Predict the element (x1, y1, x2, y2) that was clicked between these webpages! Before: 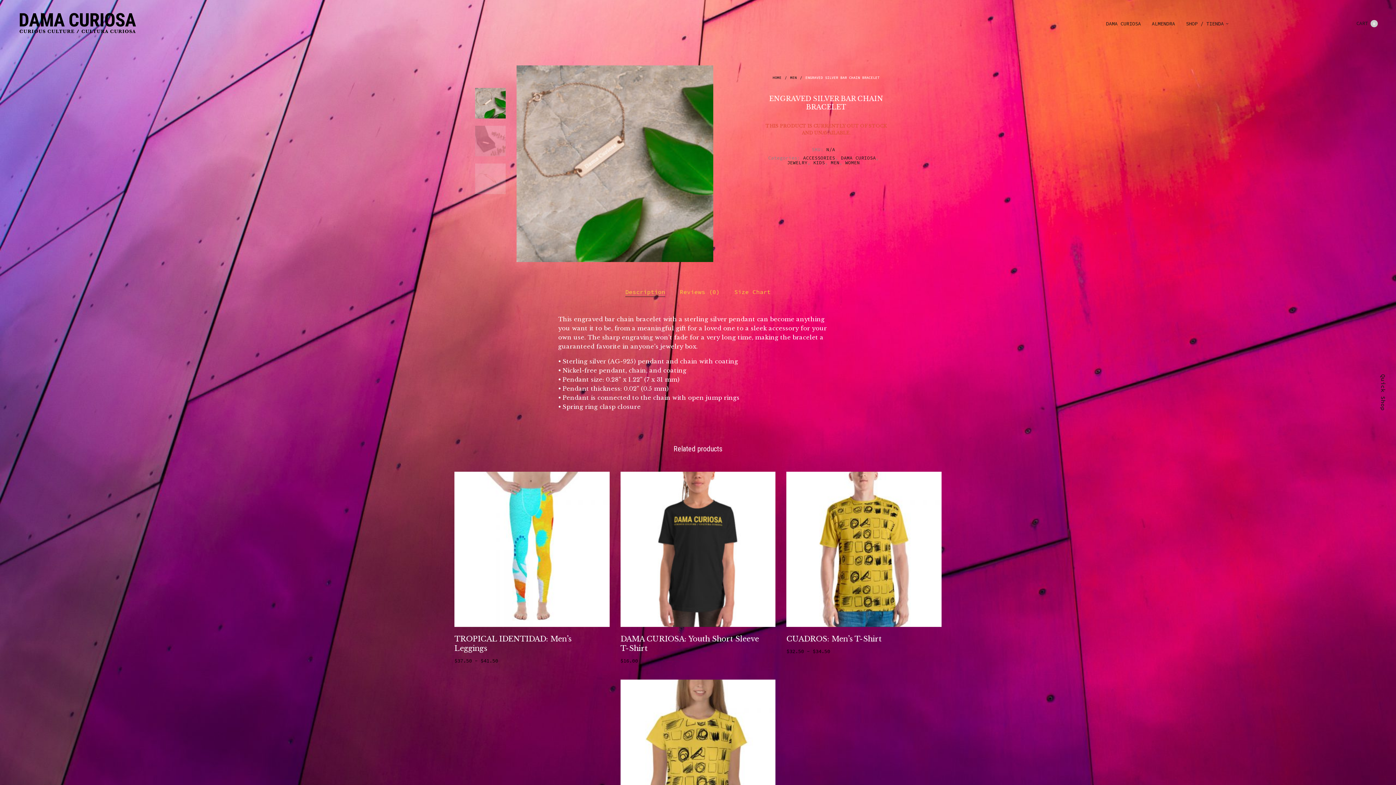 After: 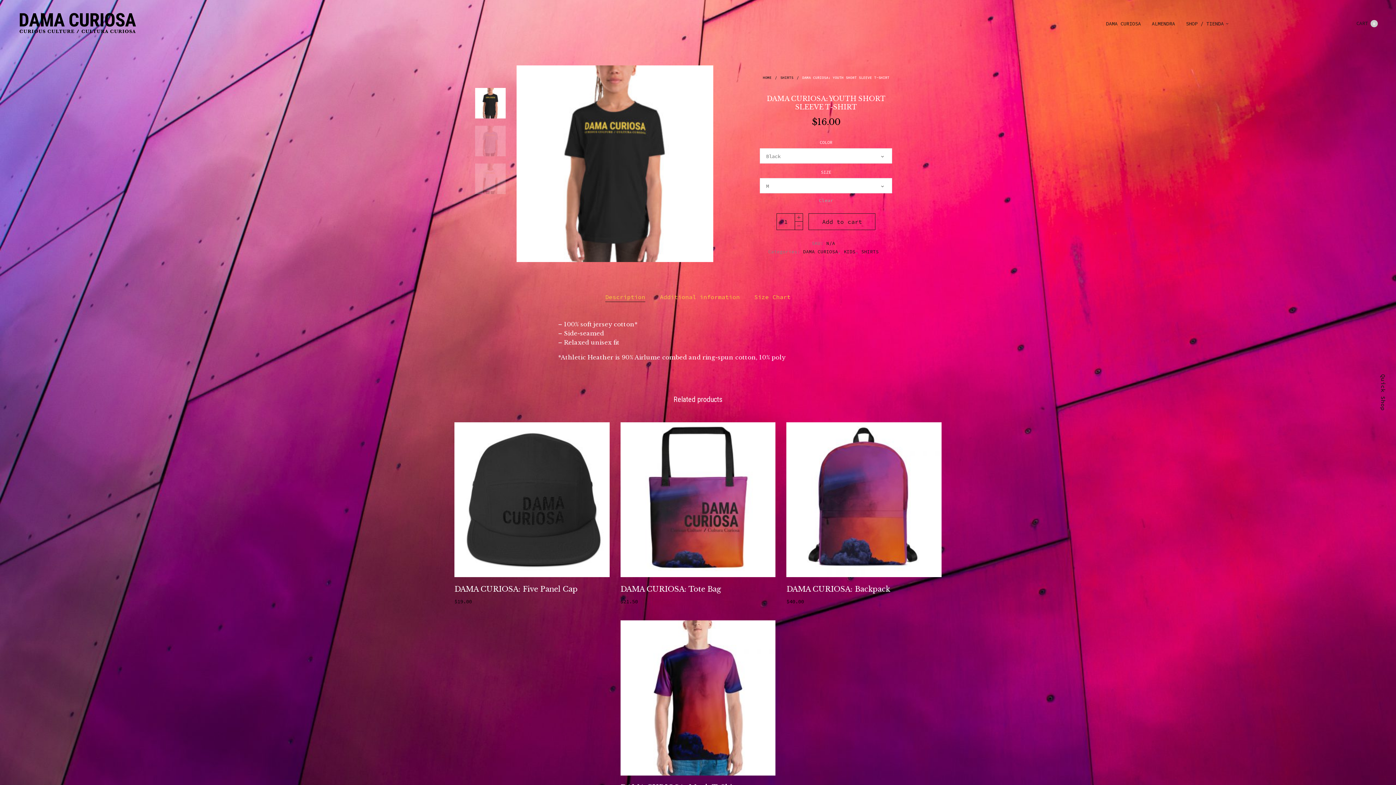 Action: bbox: (620, 471, 775, 627)